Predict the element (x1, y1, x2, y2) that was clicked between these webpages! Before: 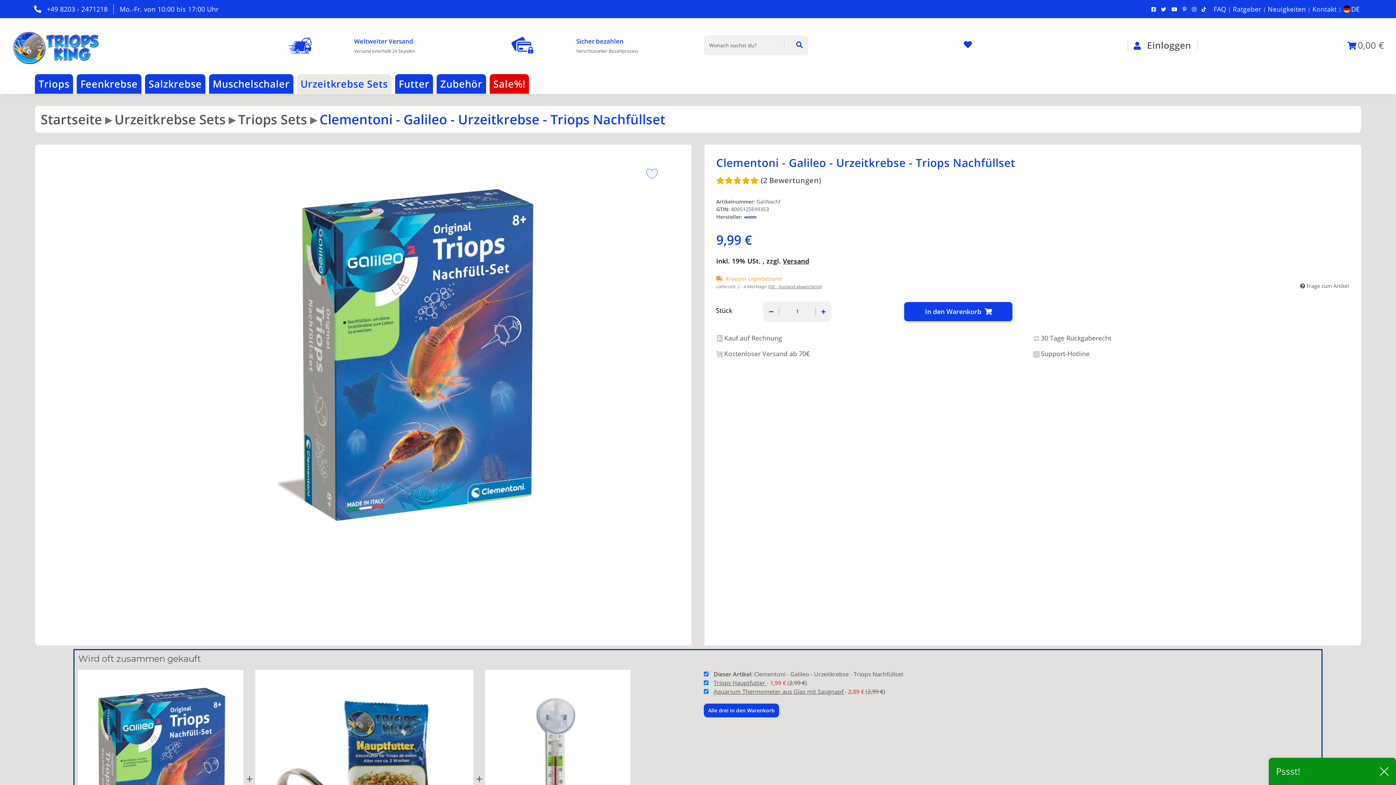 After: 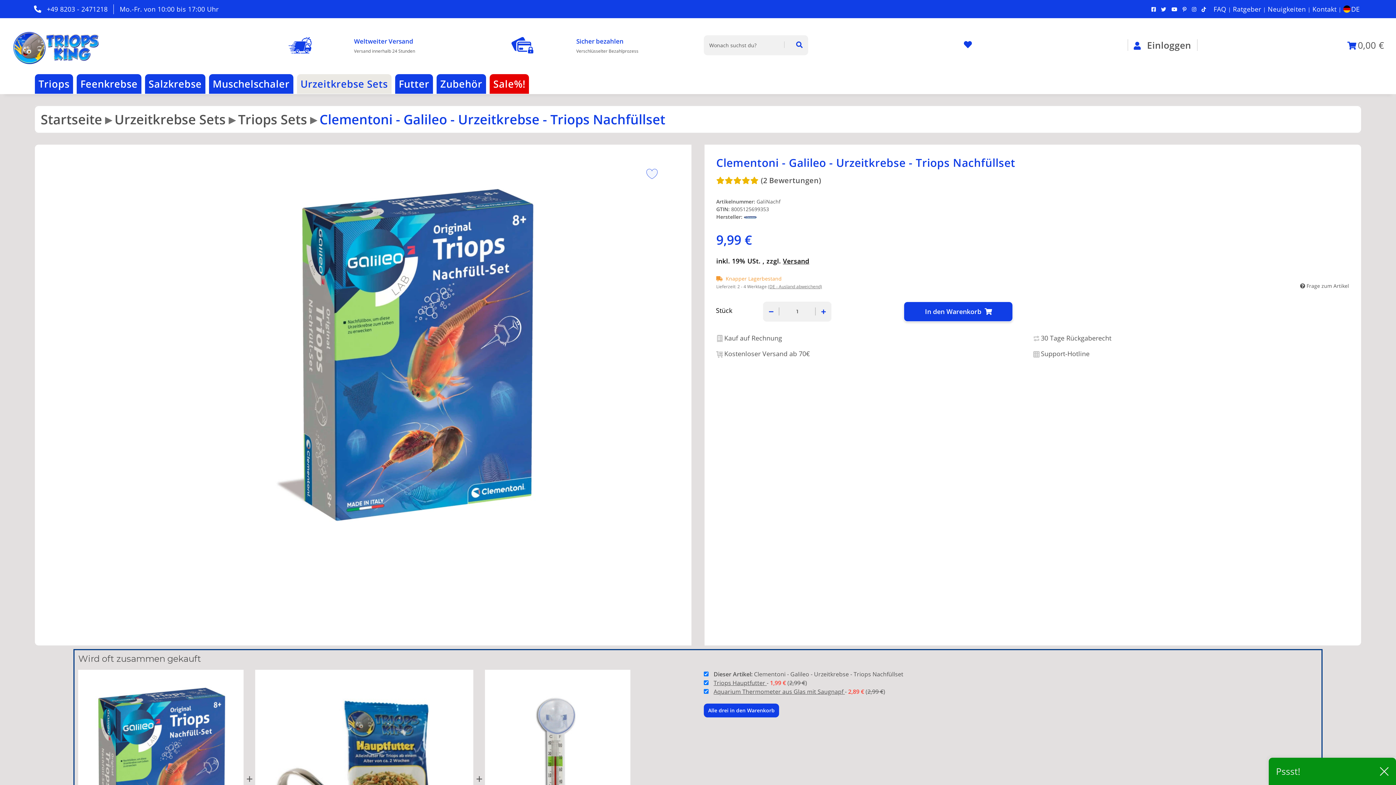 Action: bbox: (1171, 5, 1177, 12)